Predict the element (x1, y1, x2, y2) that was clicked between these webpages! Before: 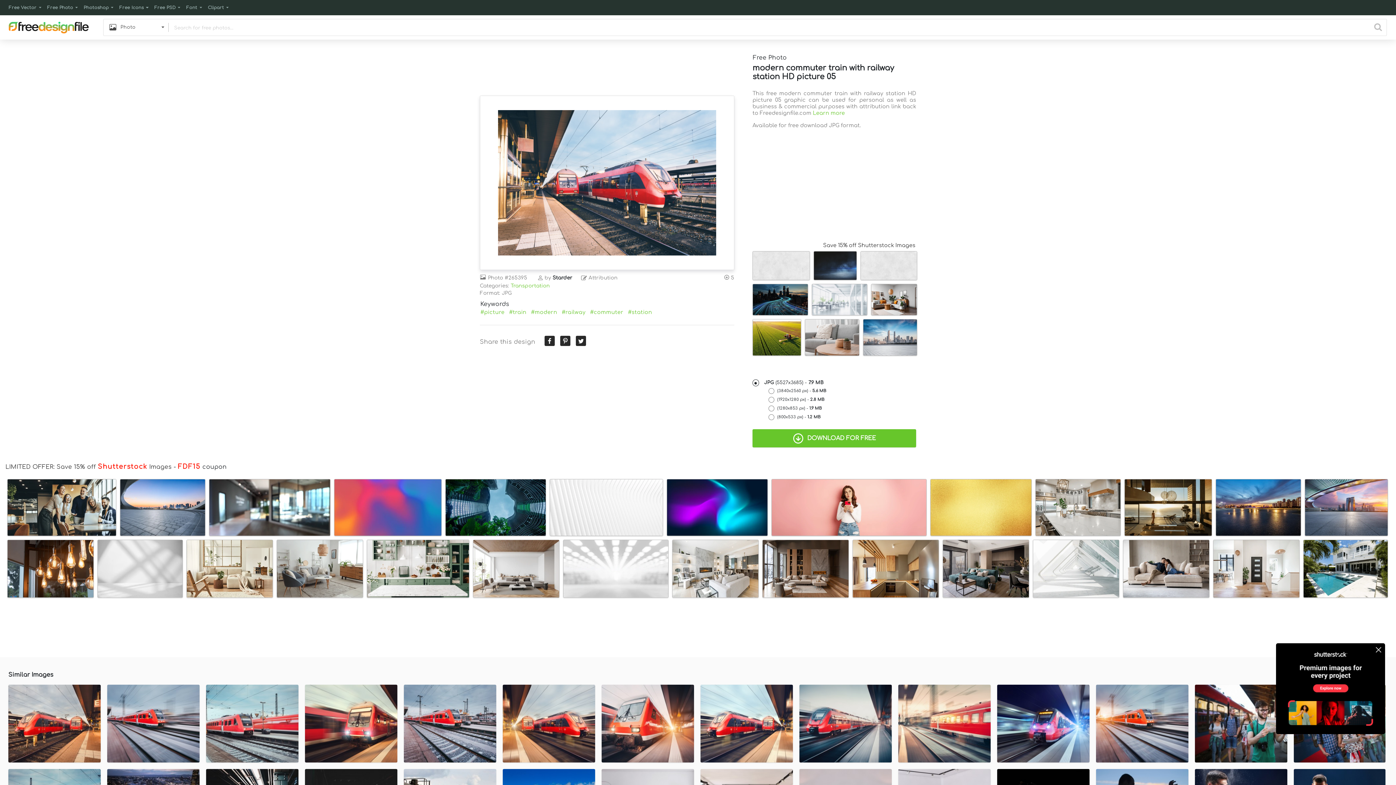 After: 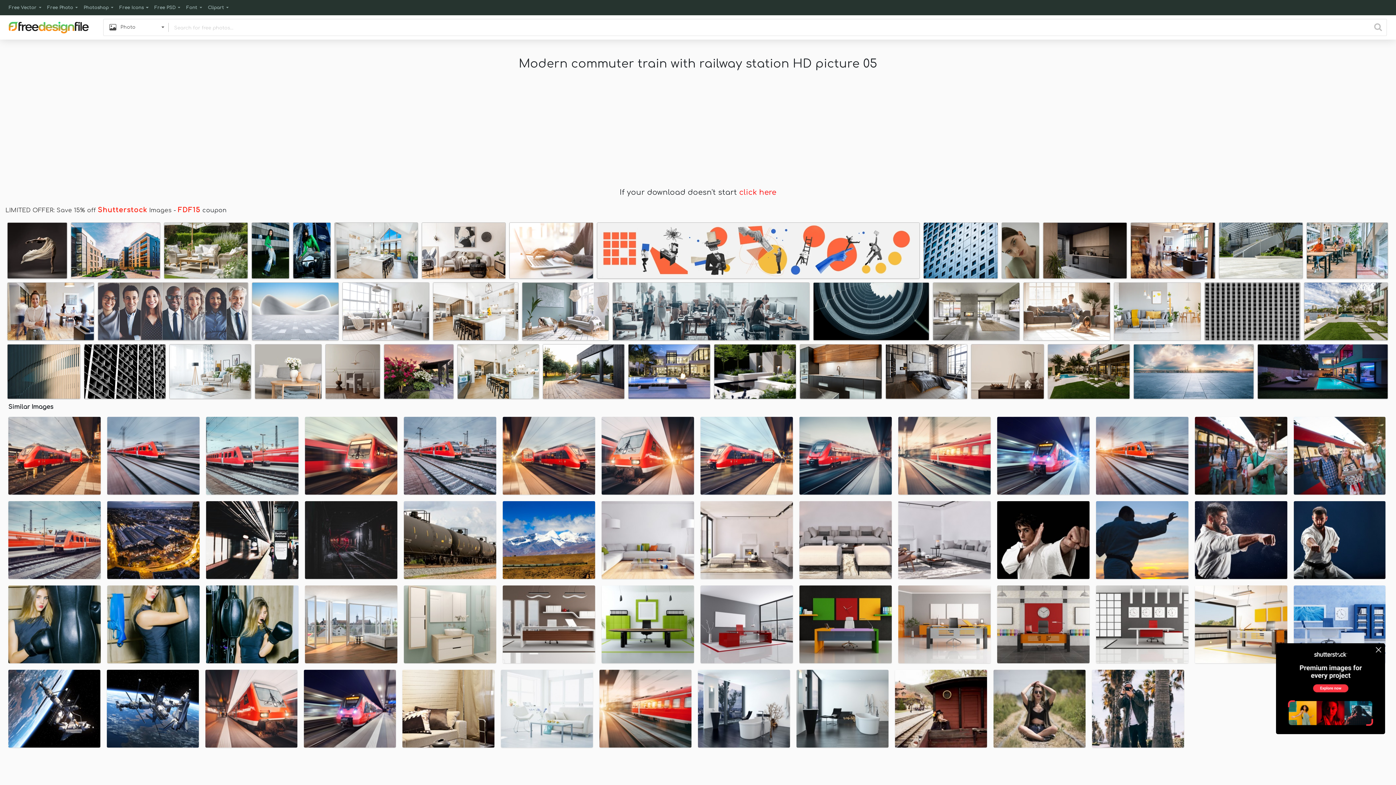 Action: bbox: (752, 429, 916, 447) label:  DOWNLOAD FOR FREE